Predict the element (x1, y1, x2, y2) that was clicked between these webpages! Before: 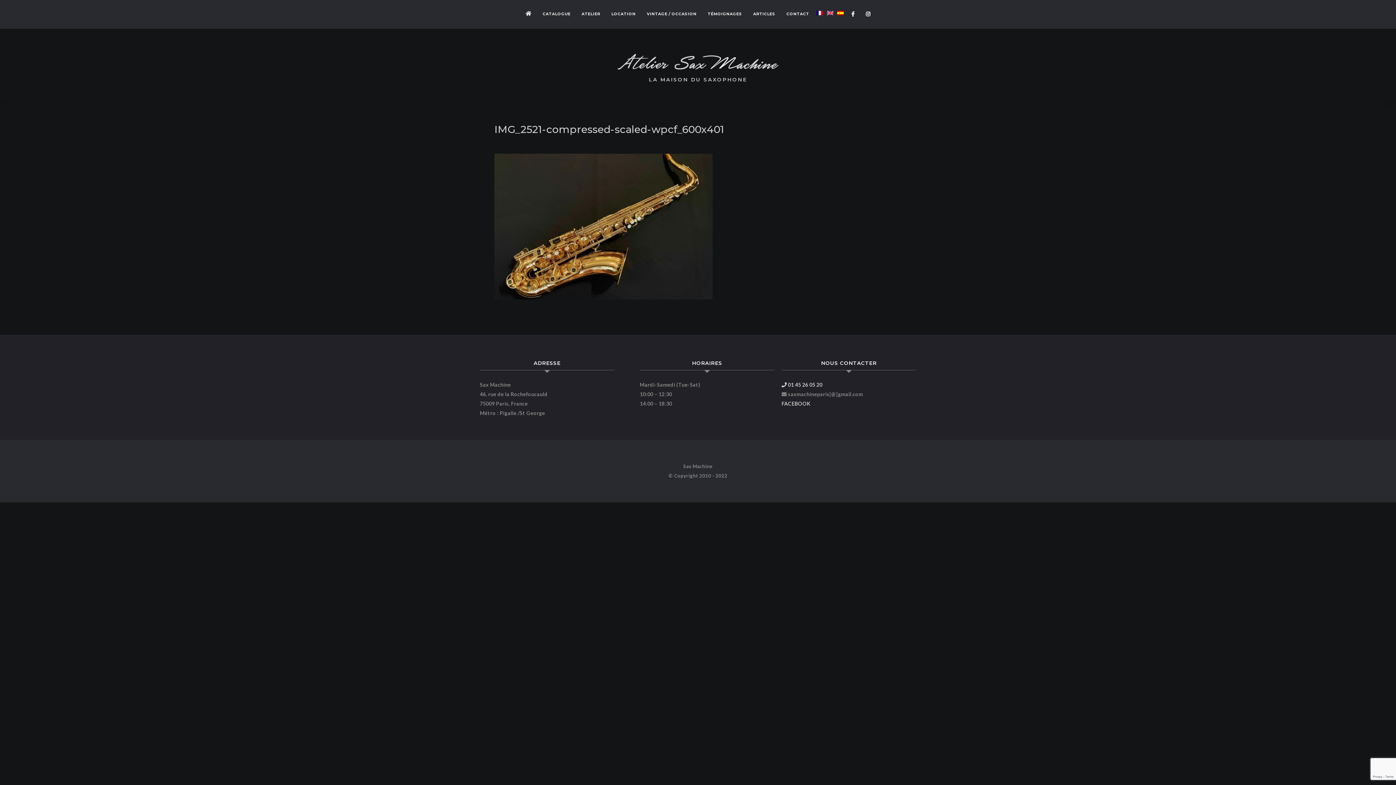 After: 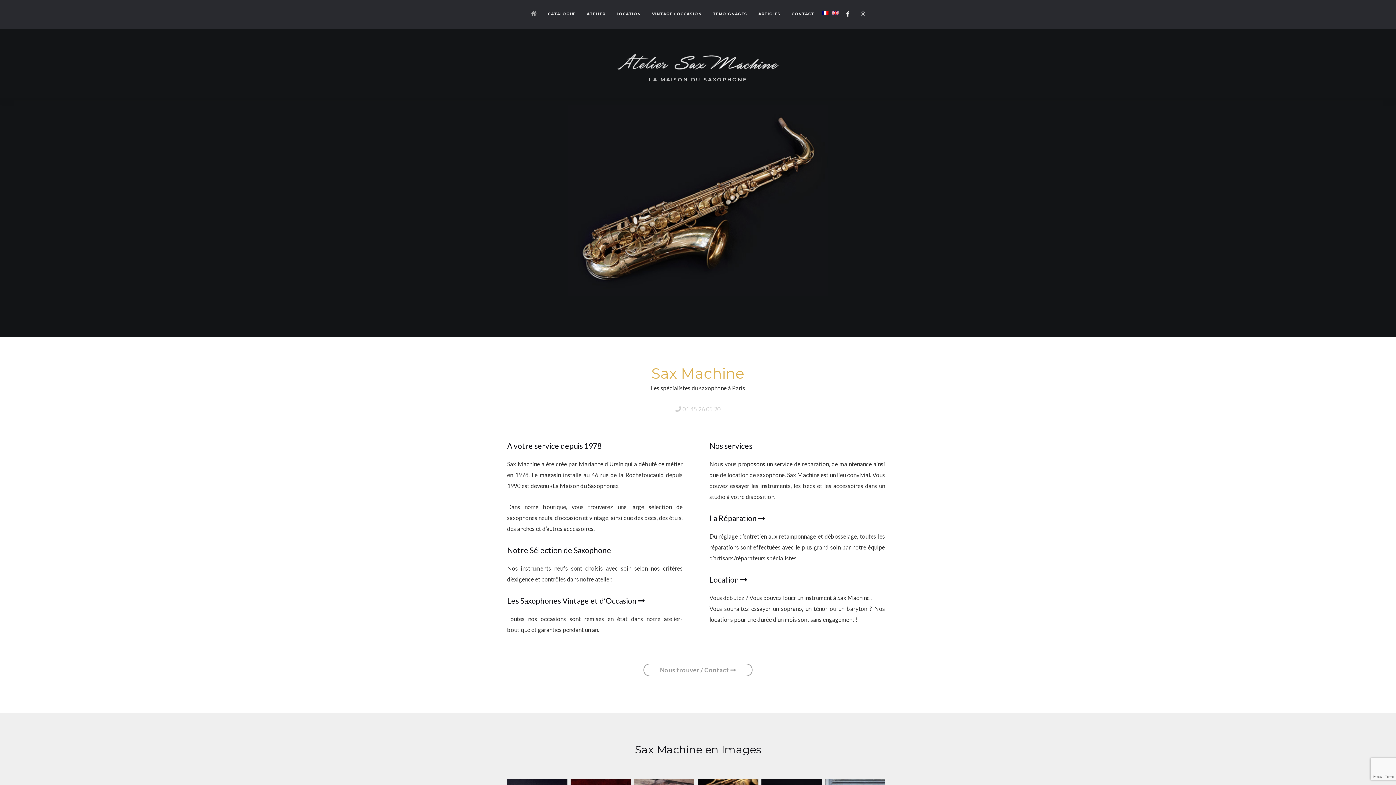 Action: bbox: (520, 2, 537, 26)